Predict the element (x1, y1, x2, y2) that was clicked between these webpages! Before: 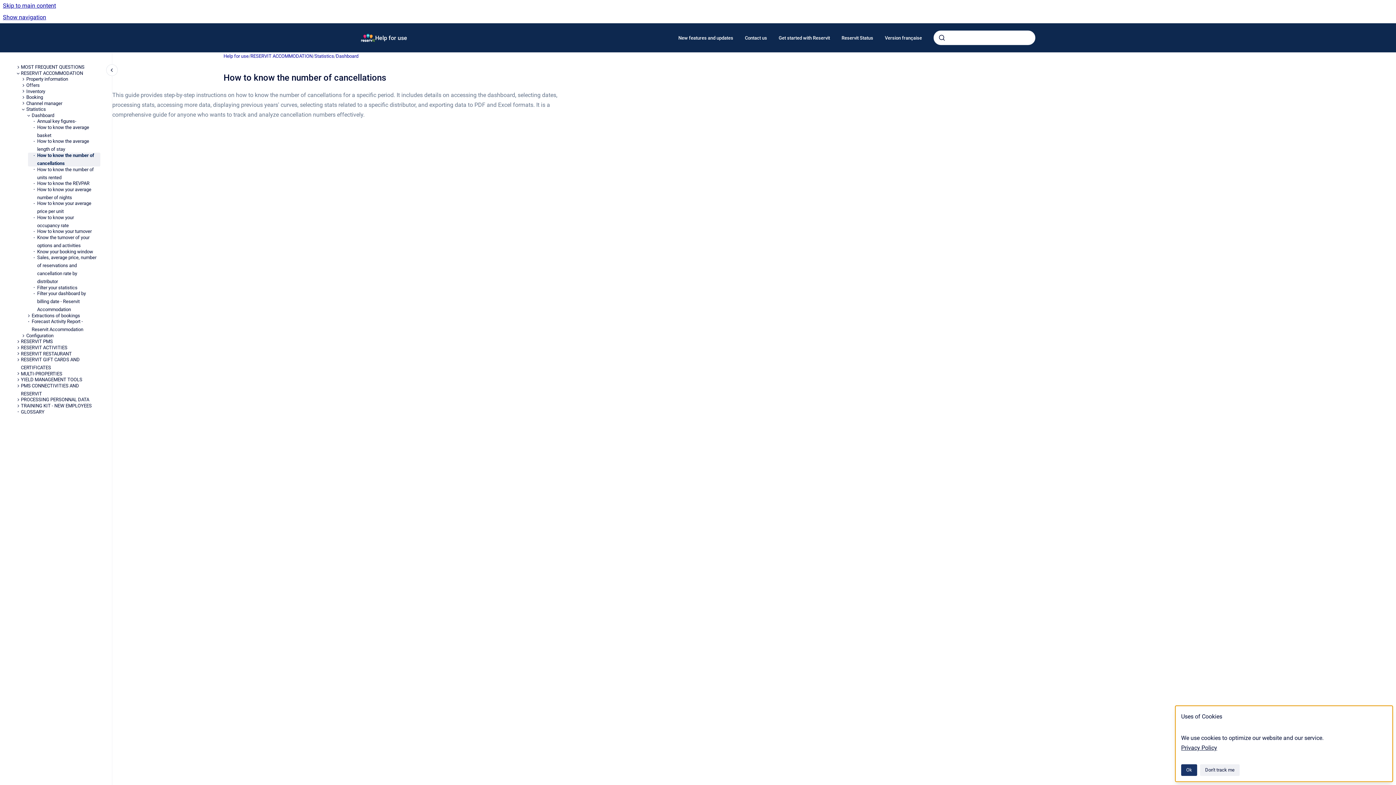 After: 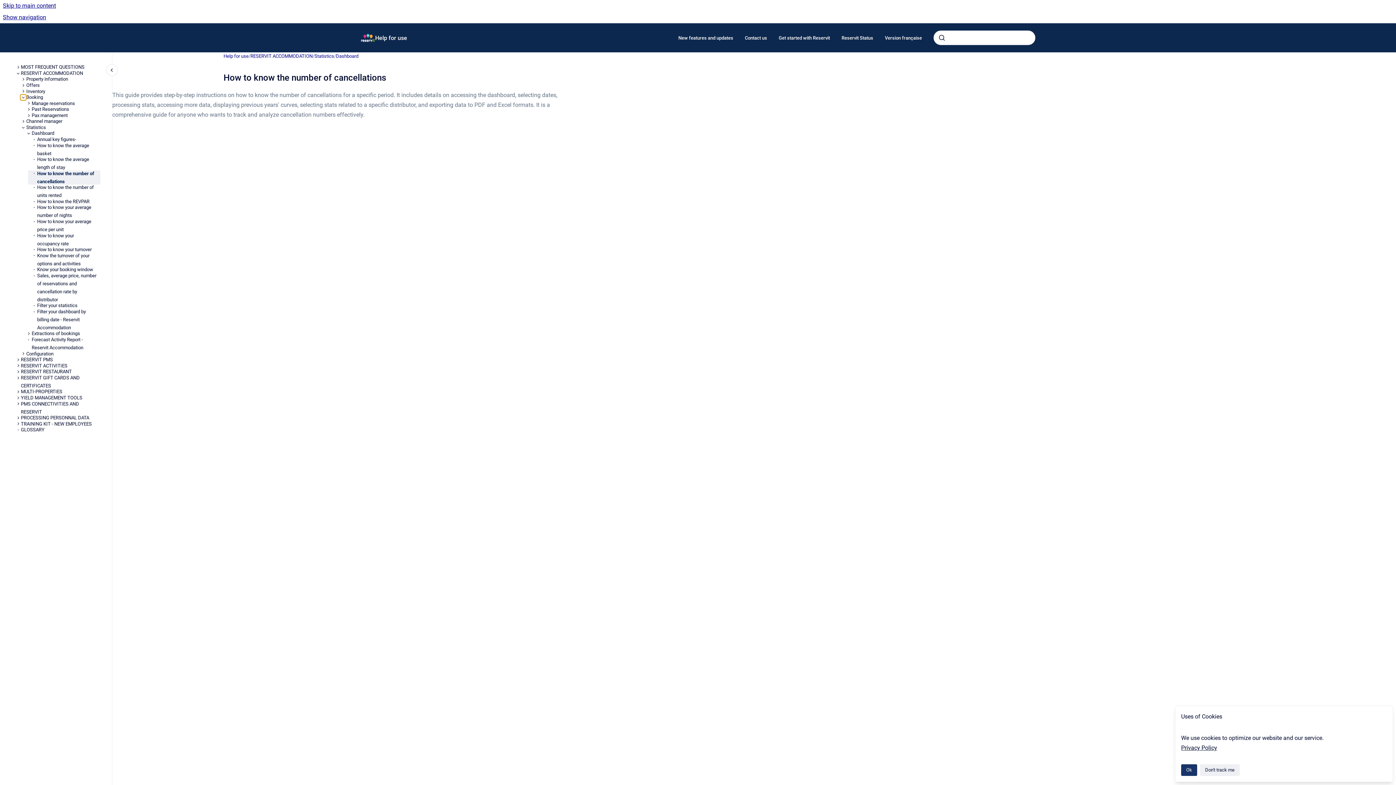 Action: bbox: (20, 94, 26, 100) label: Booking